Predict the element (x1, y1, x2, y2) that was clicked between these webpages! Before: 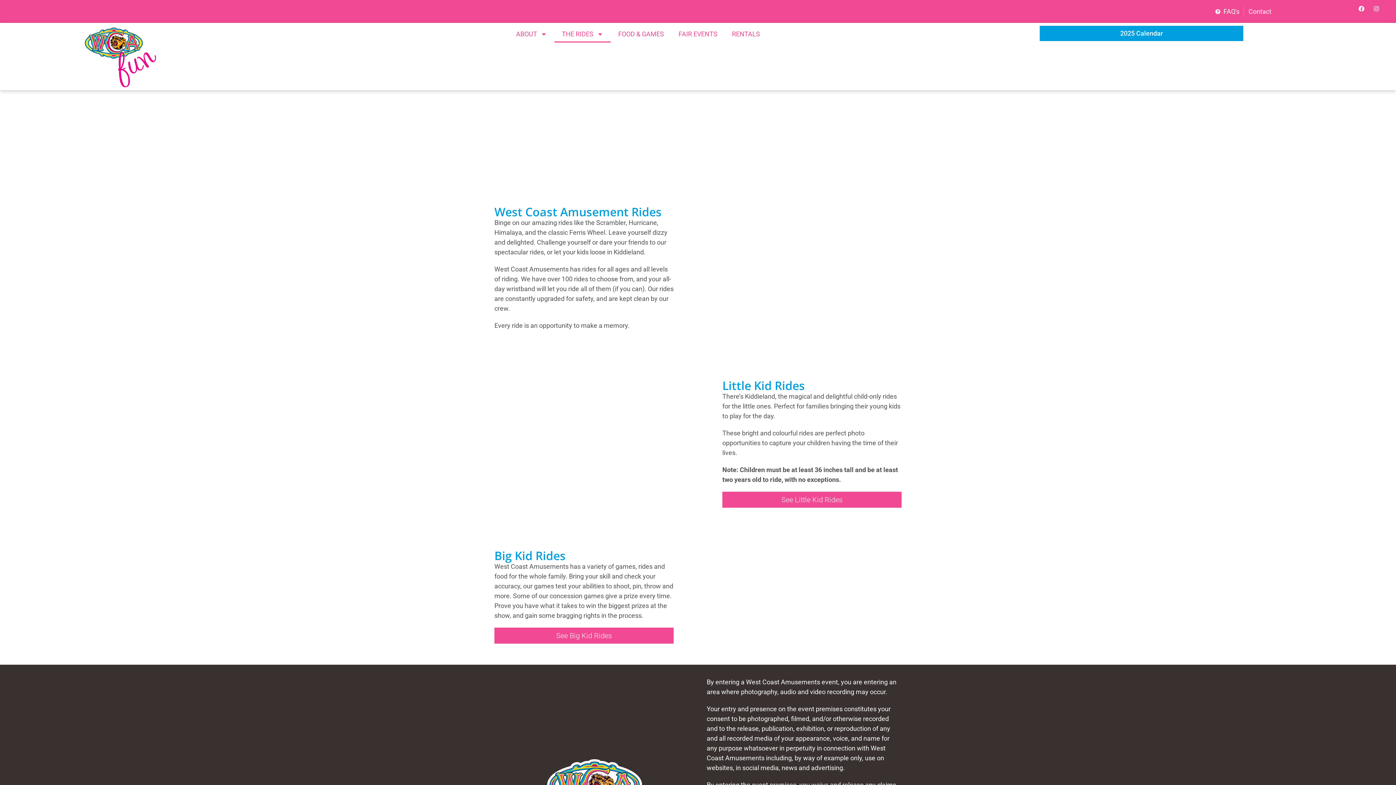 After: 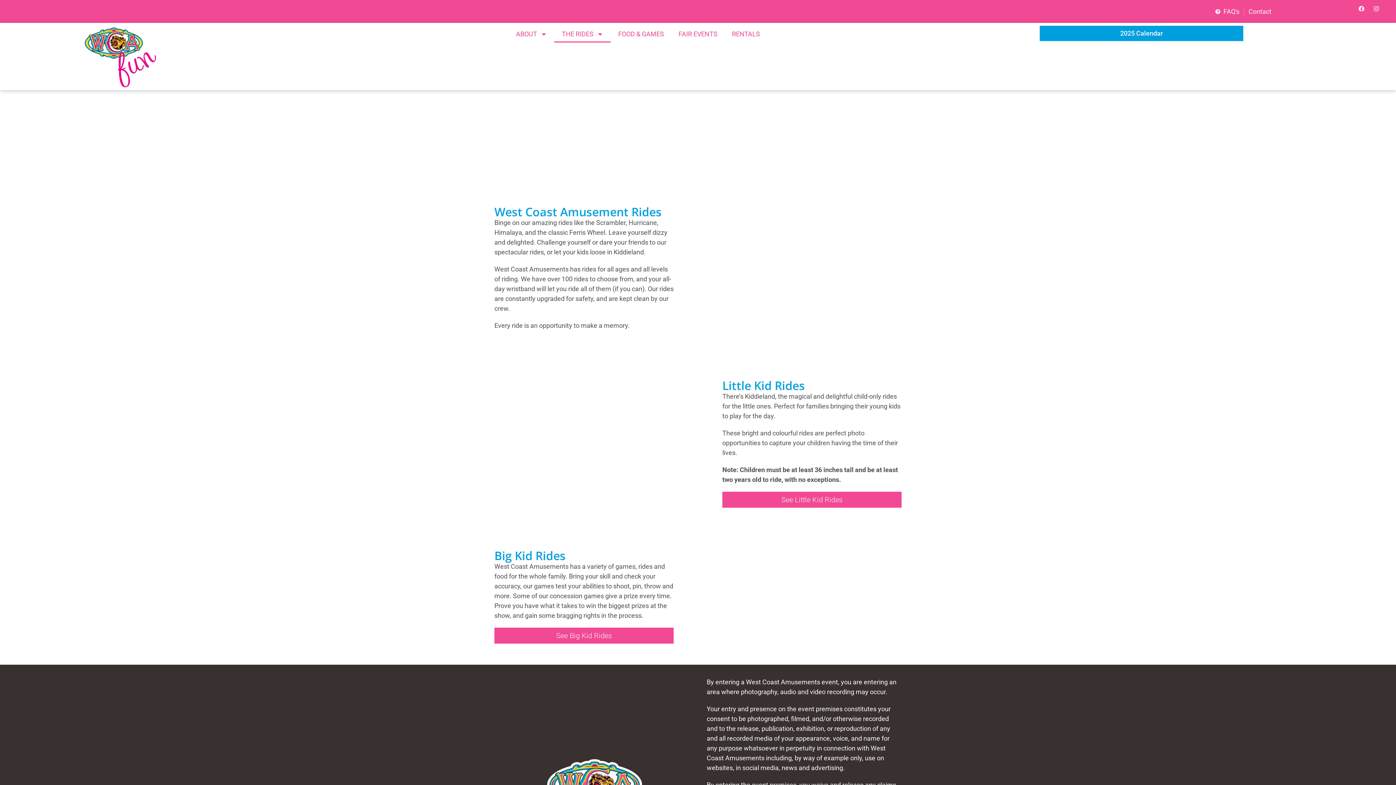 Action: label: Facebook bbox: (1356, 2, 1367, 14)